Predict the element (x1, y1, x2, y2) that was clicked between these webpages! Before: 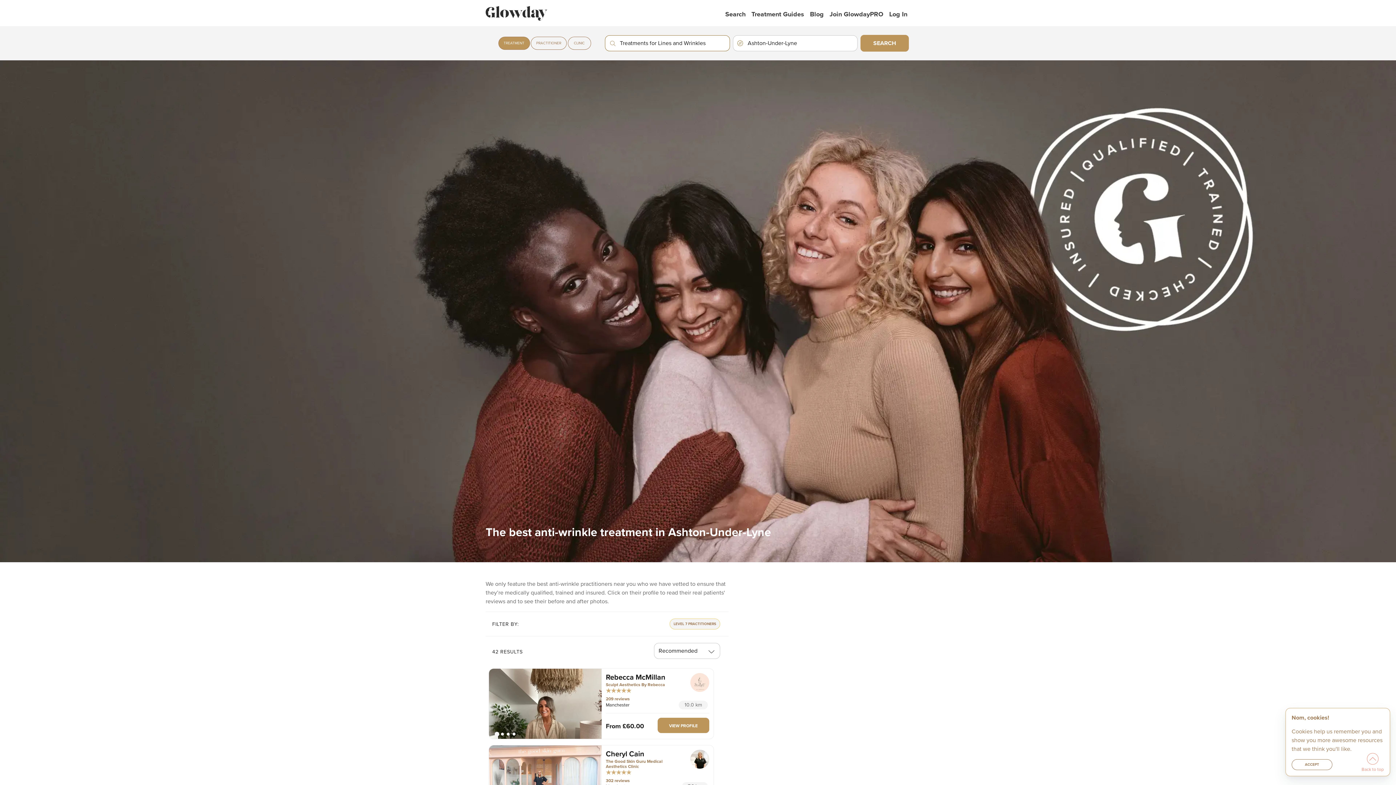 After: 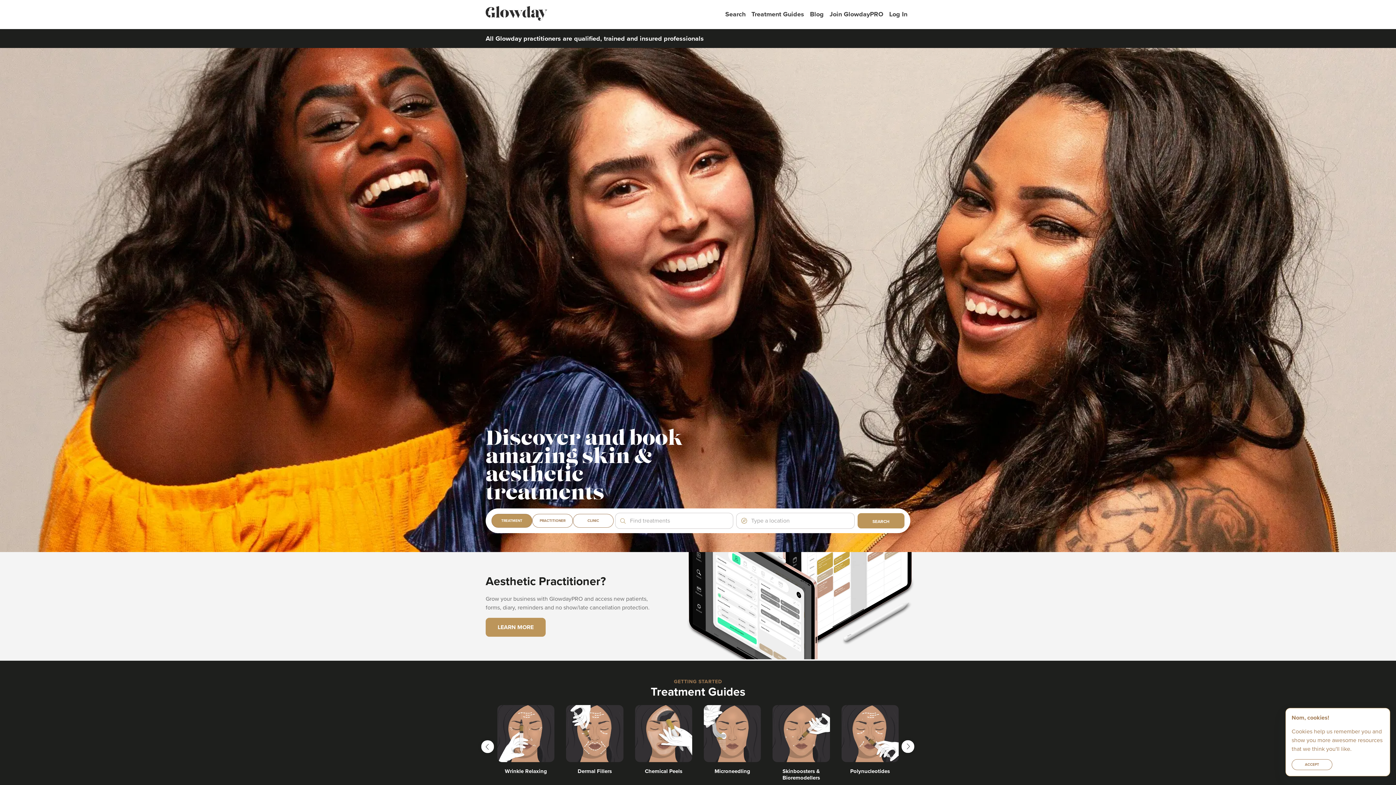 Action: bbox: (485, 5, 558, 23)